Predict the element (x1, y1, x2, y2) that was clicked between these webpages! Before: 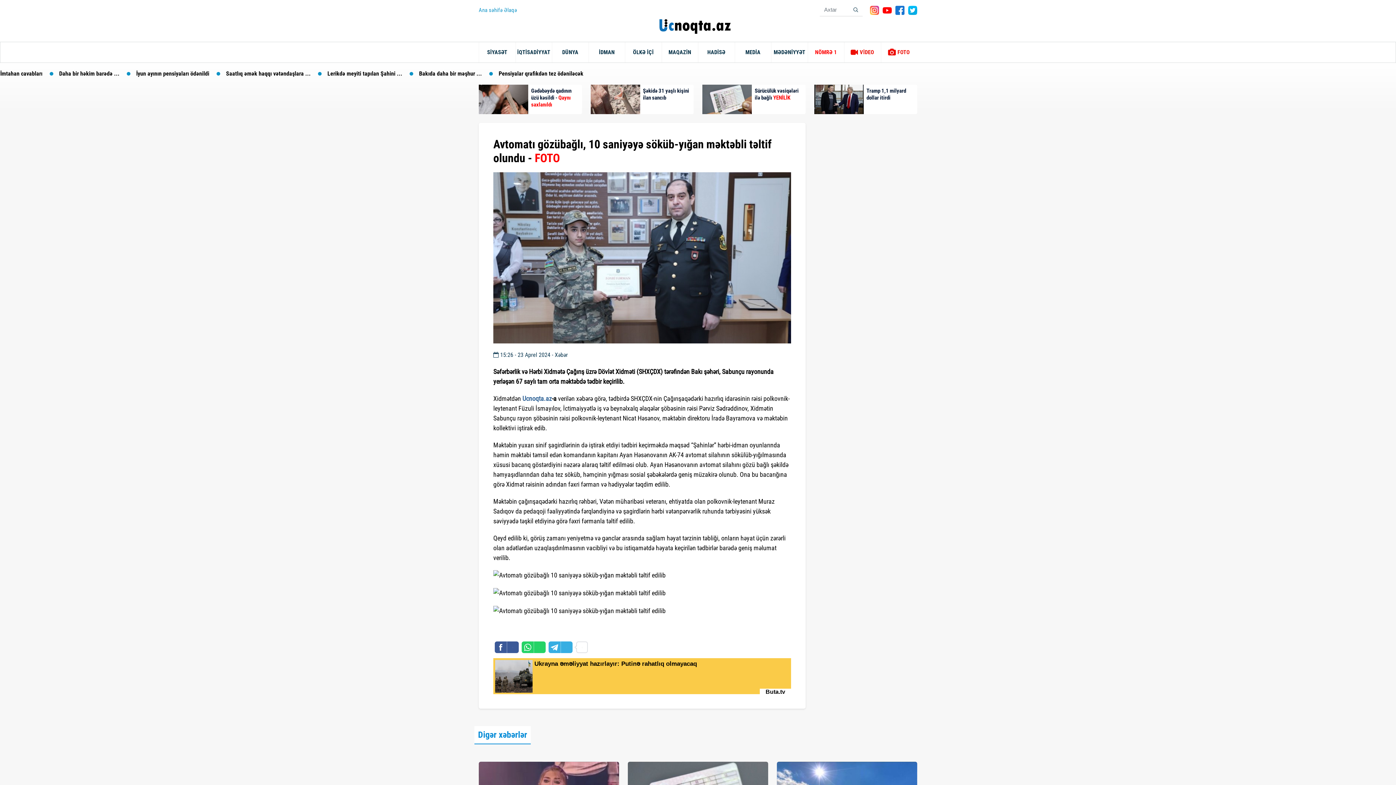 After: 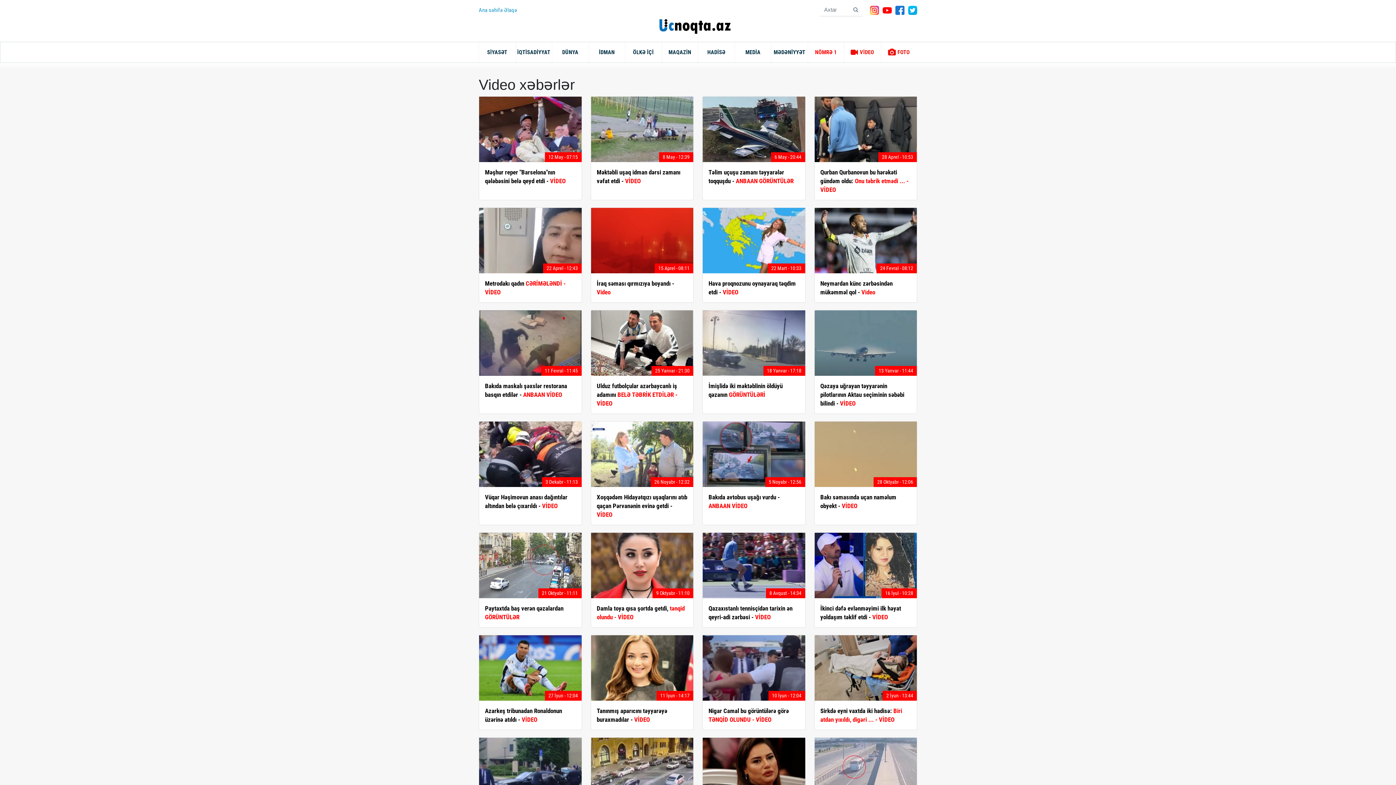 Action: bbox: (844, 42, 880, 62) label:  VİDEO